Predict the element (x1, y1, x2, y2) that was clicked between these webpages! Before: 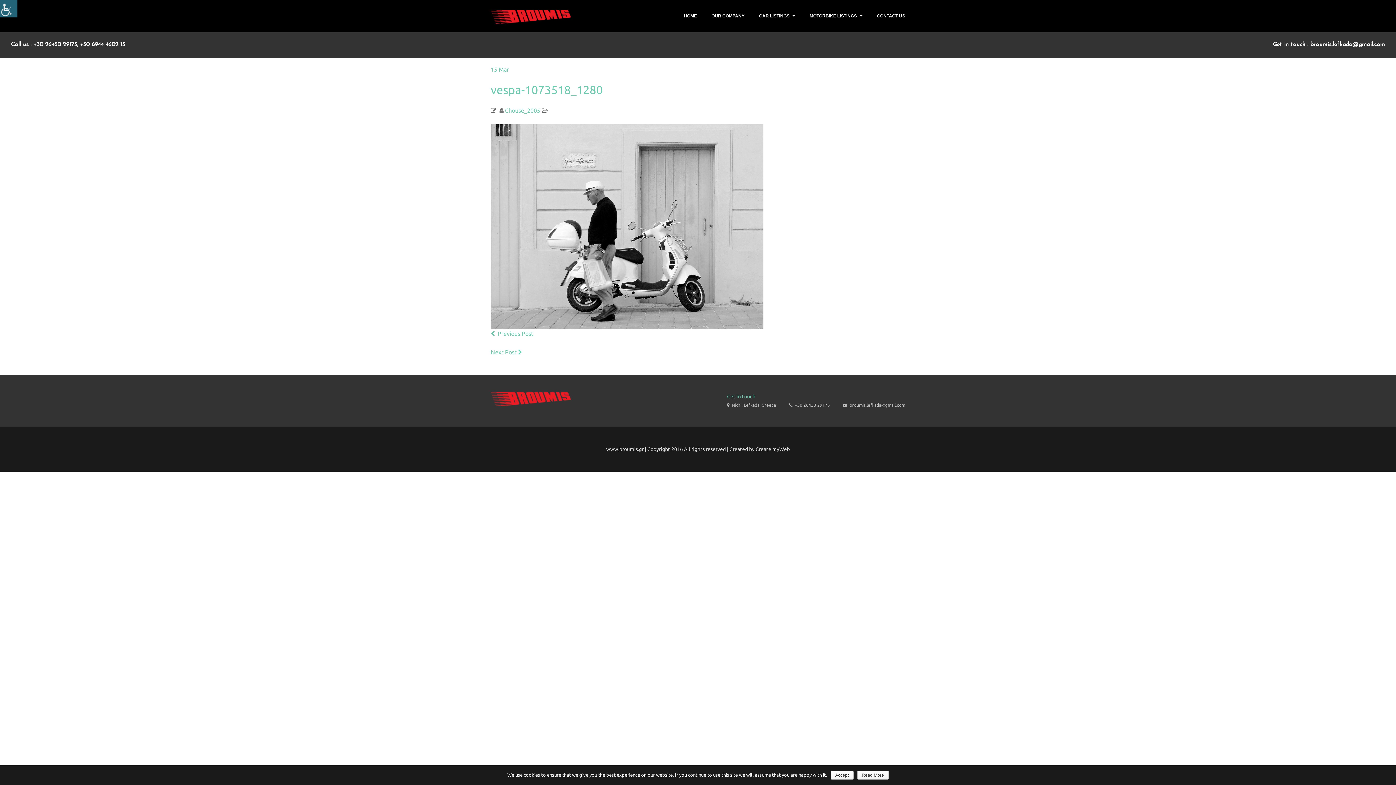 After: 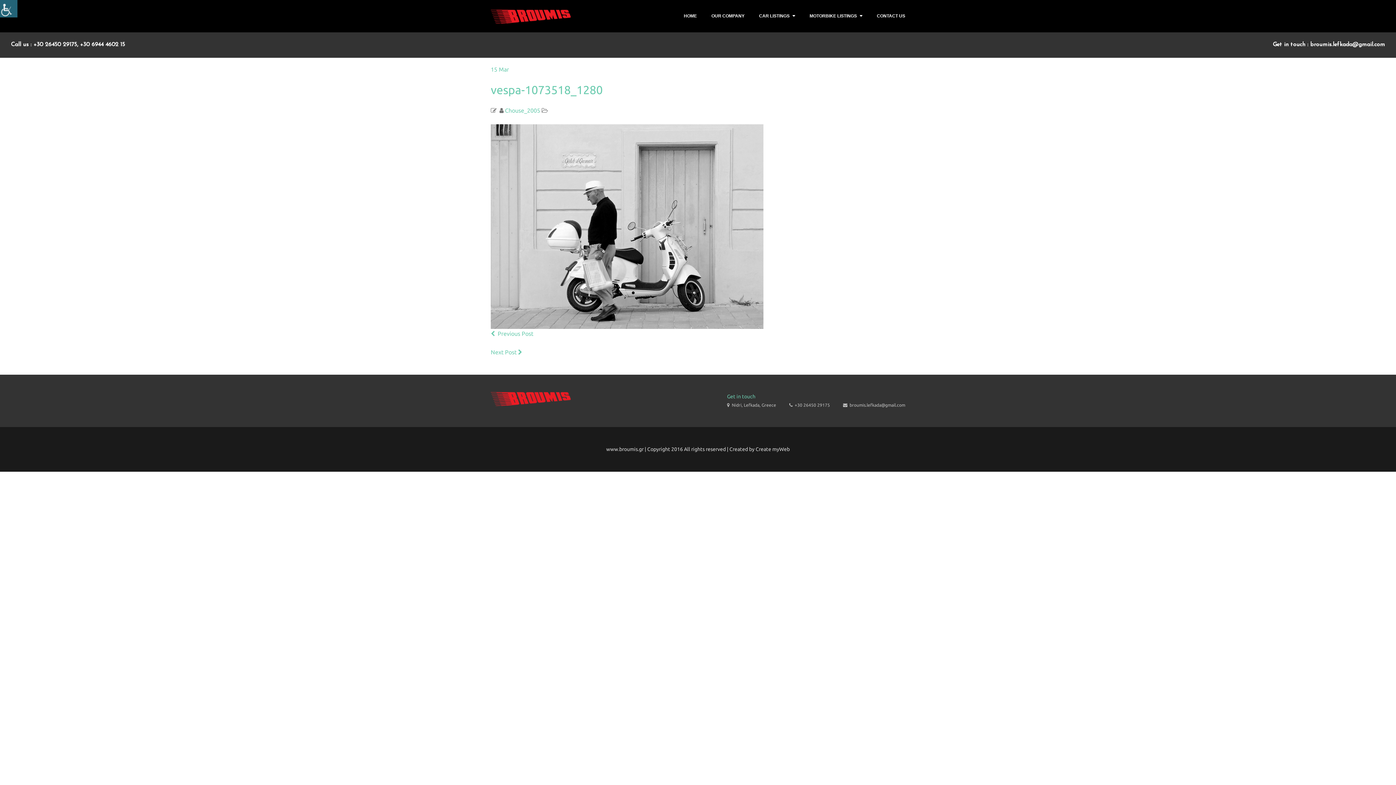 Action: bbox: (830, 771, 853, 780) label: Accept